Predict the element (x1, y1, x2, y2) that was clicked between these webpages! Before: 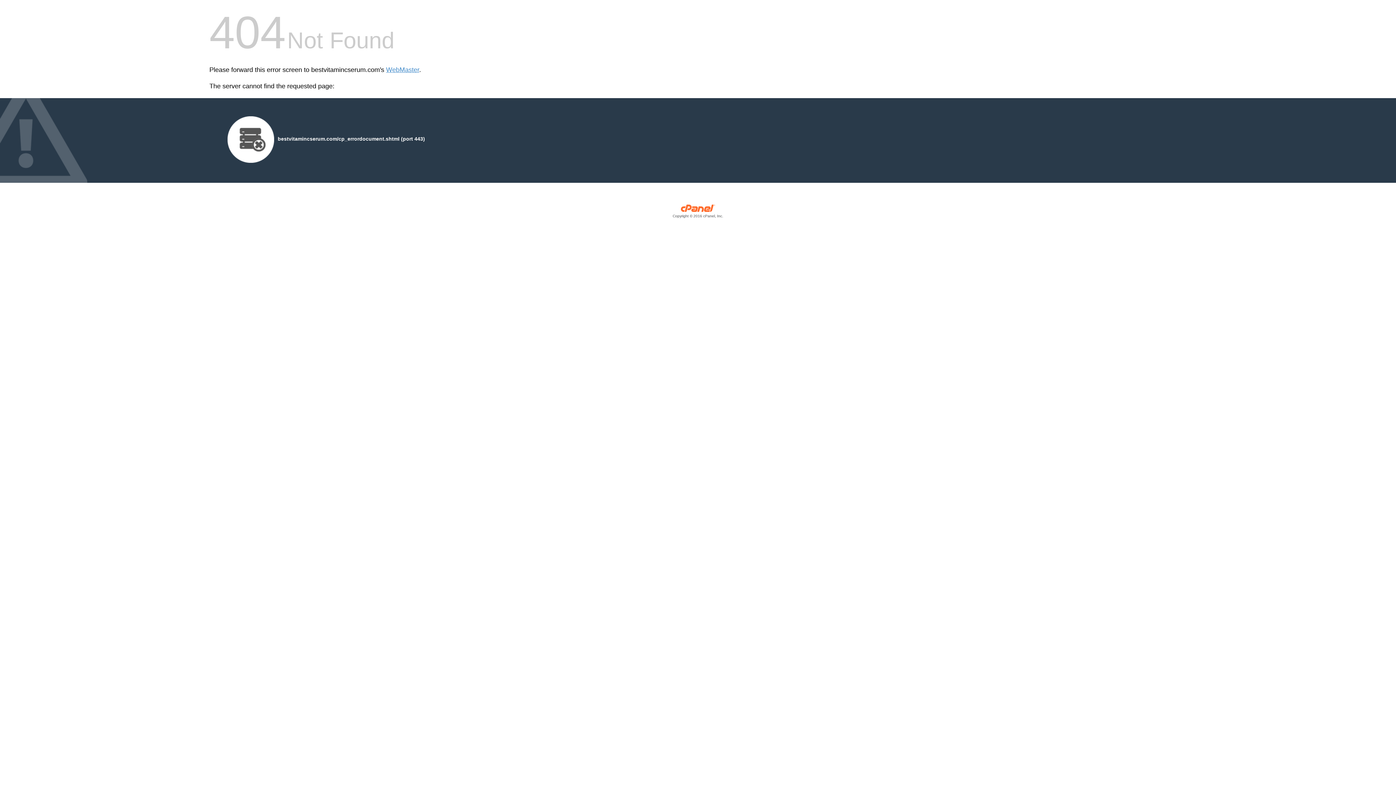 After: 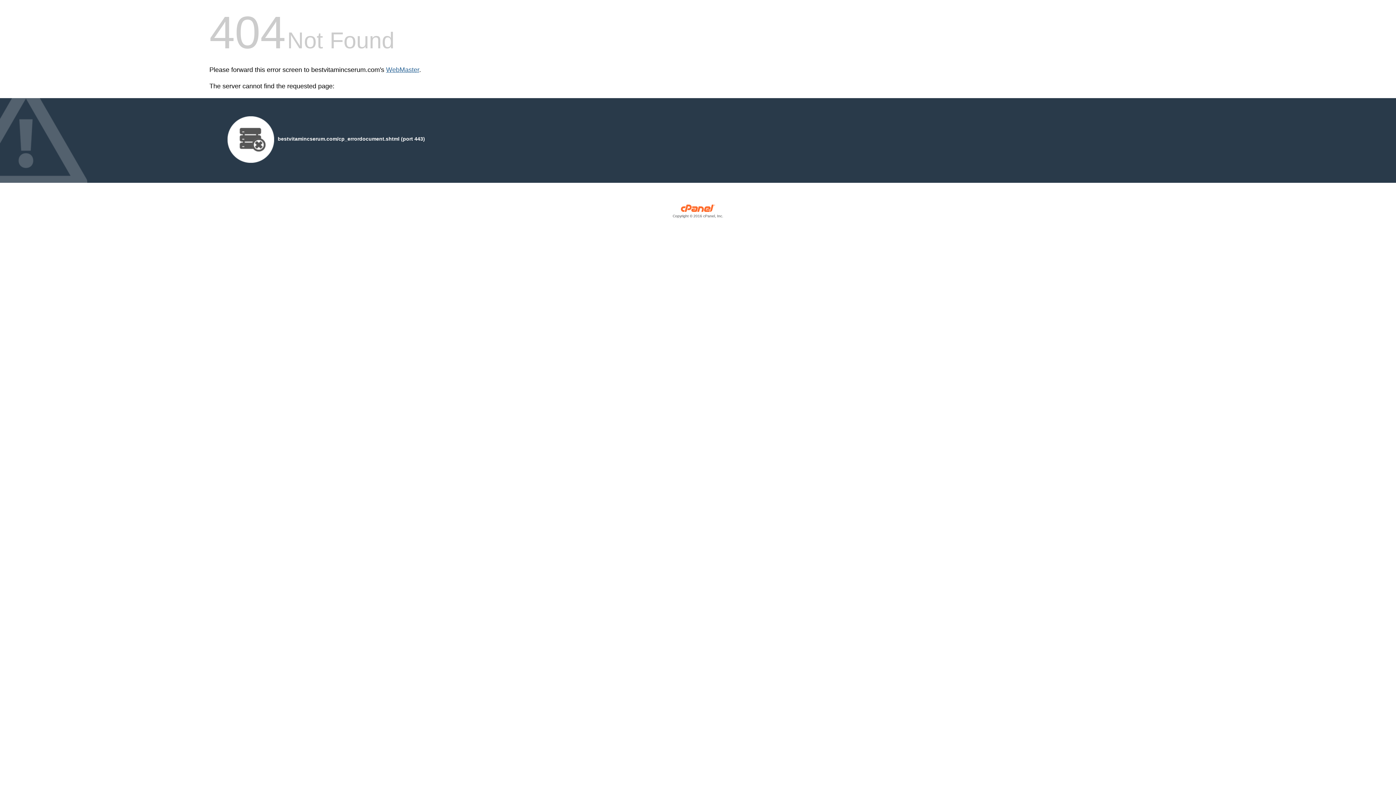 Action: bbox: (386, 66, 419, 73) label: WebMaster